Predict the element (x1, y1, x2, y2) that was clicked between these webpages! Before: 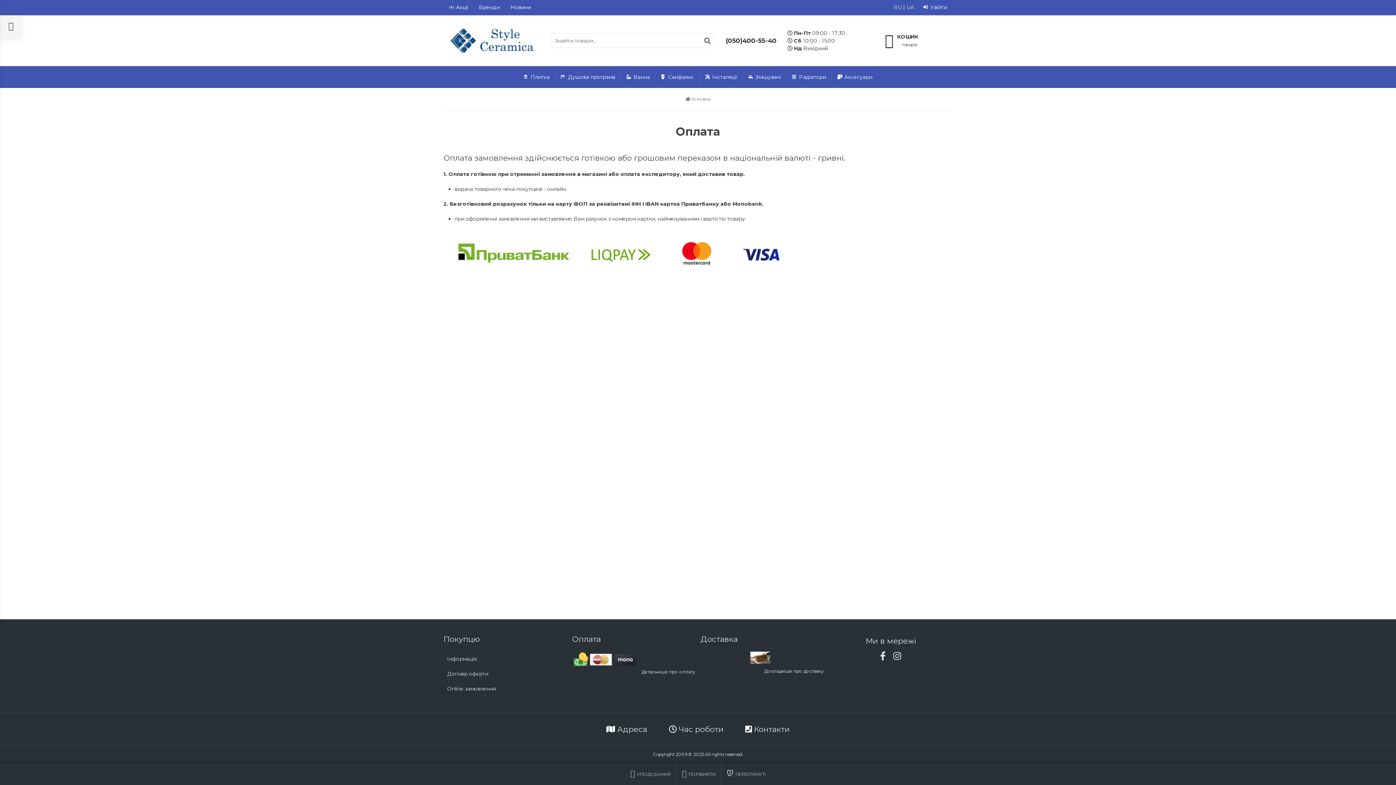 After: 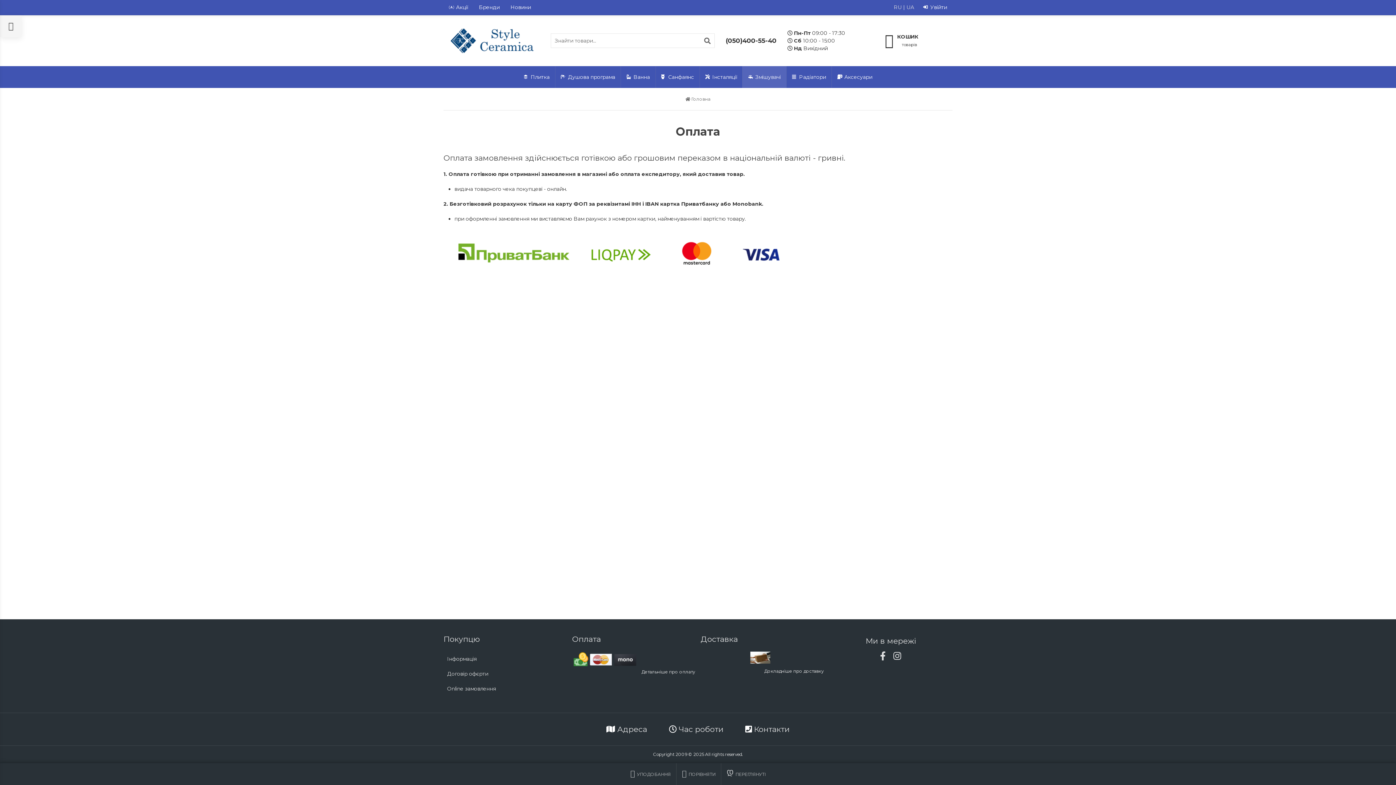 Action: bbox: (742, 66, 786, 88) label: Змішувачі